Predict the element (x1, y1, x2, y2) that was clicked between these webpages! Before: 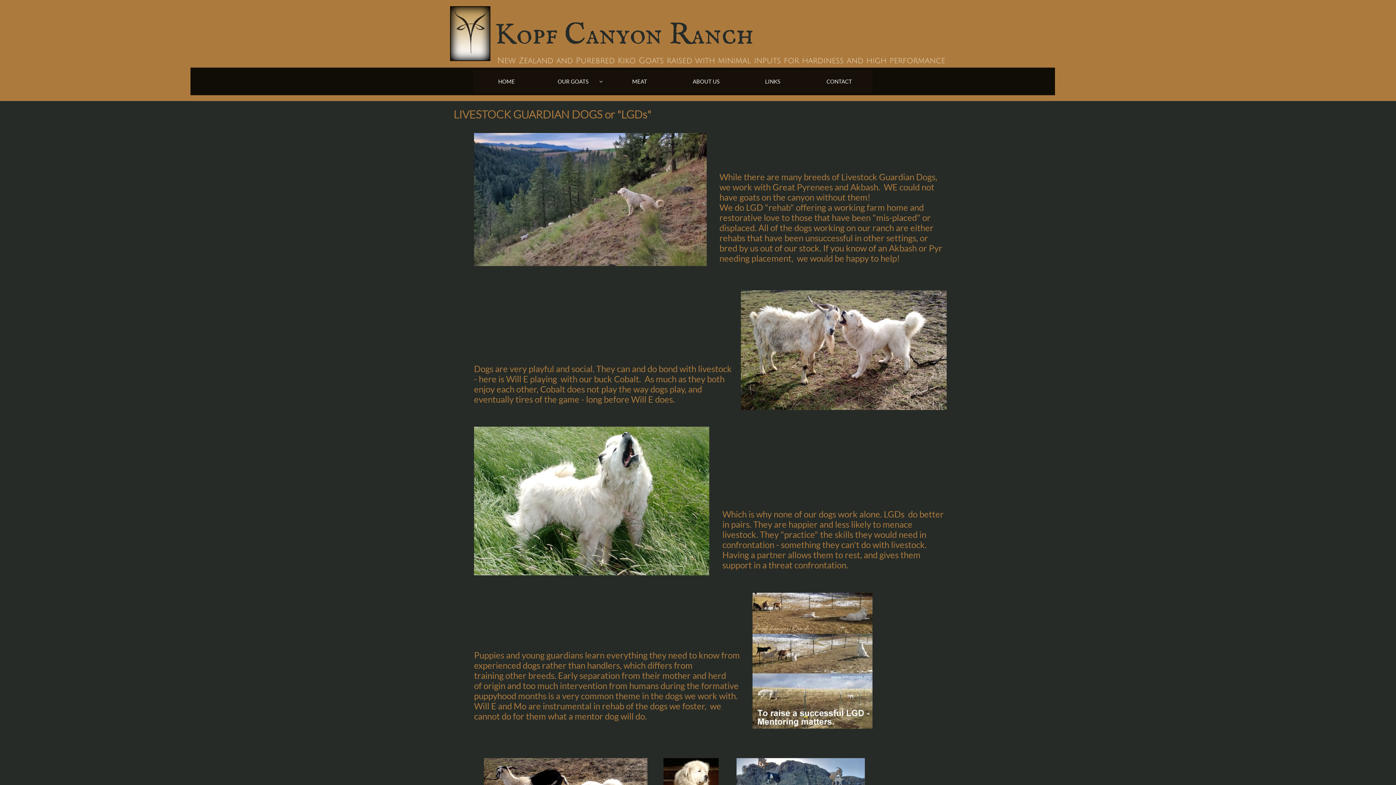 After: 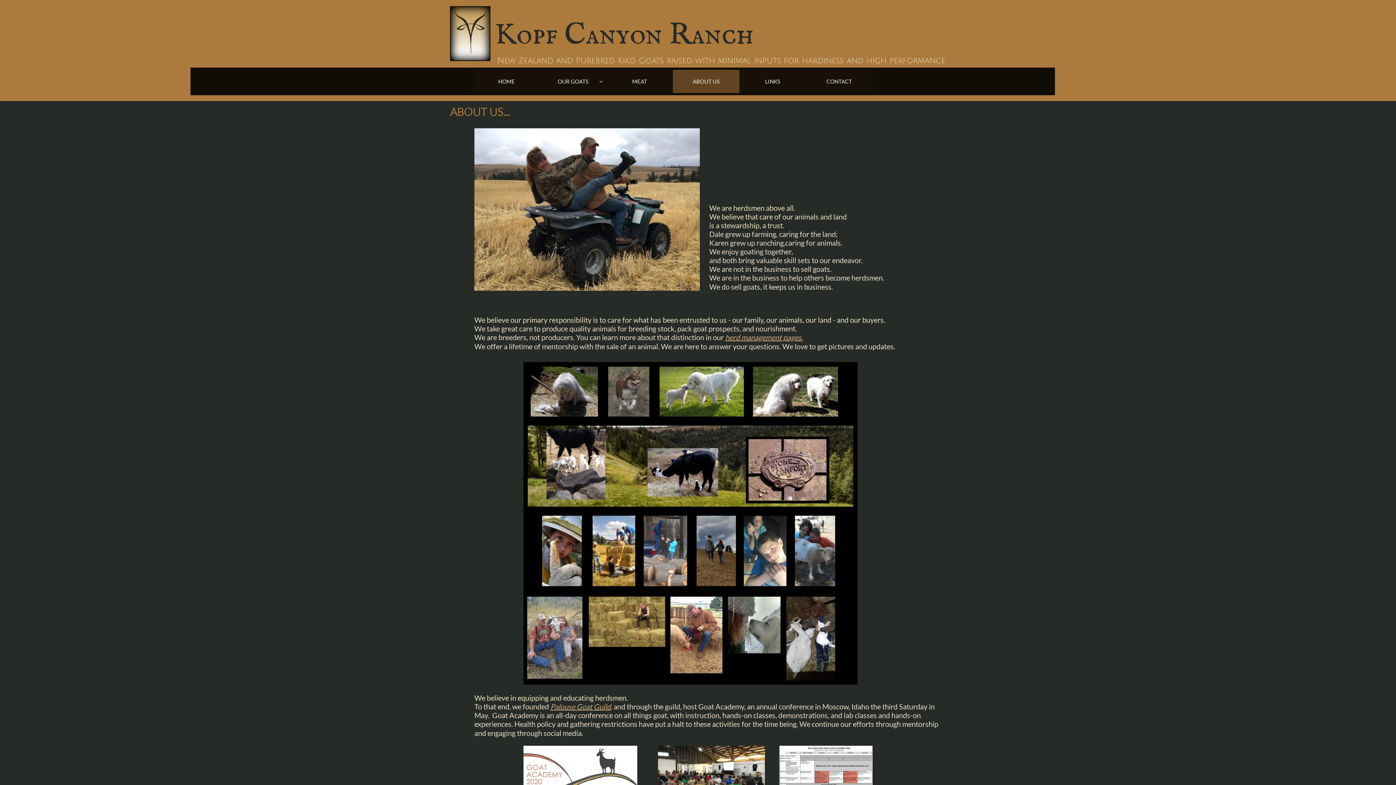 Action: bbox: (673, 69, 739, 93) label: ABOUT US